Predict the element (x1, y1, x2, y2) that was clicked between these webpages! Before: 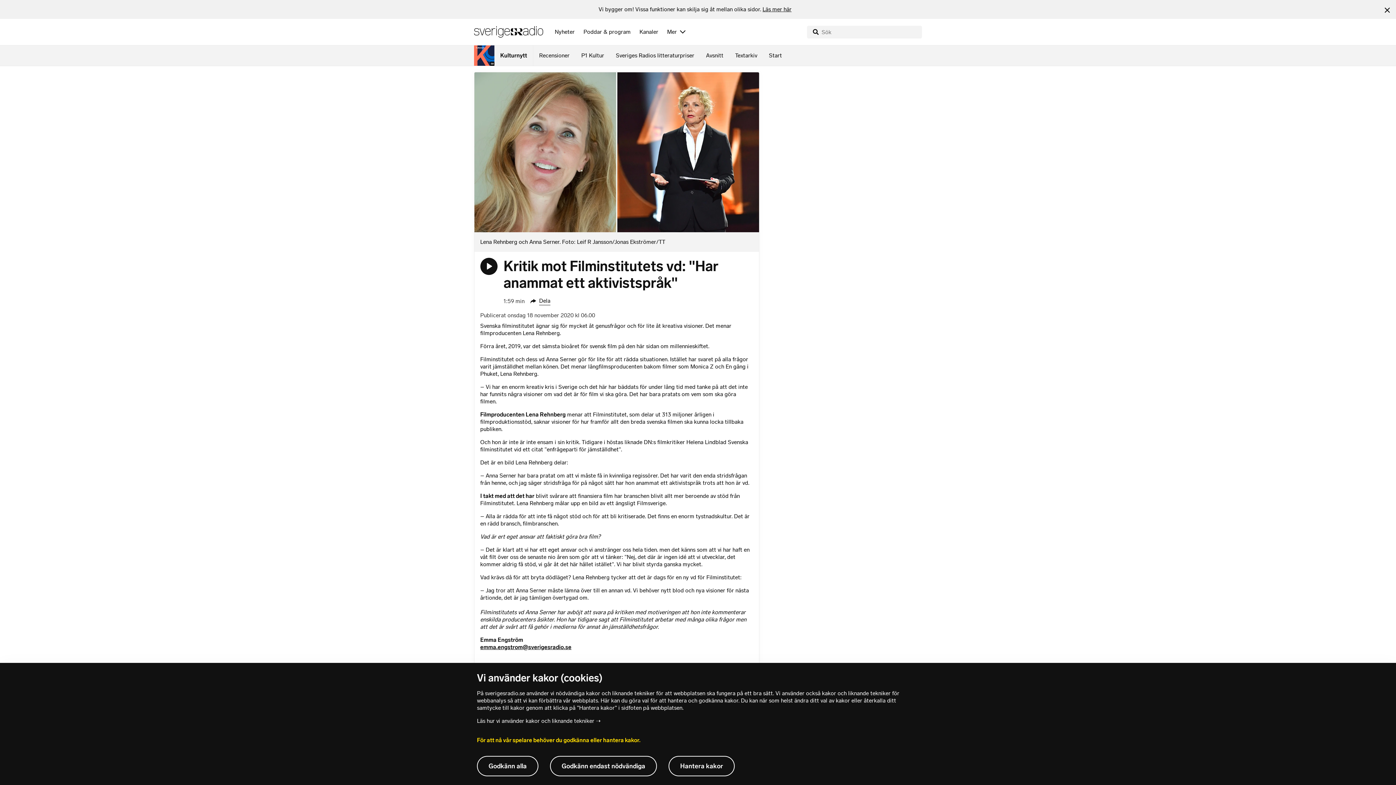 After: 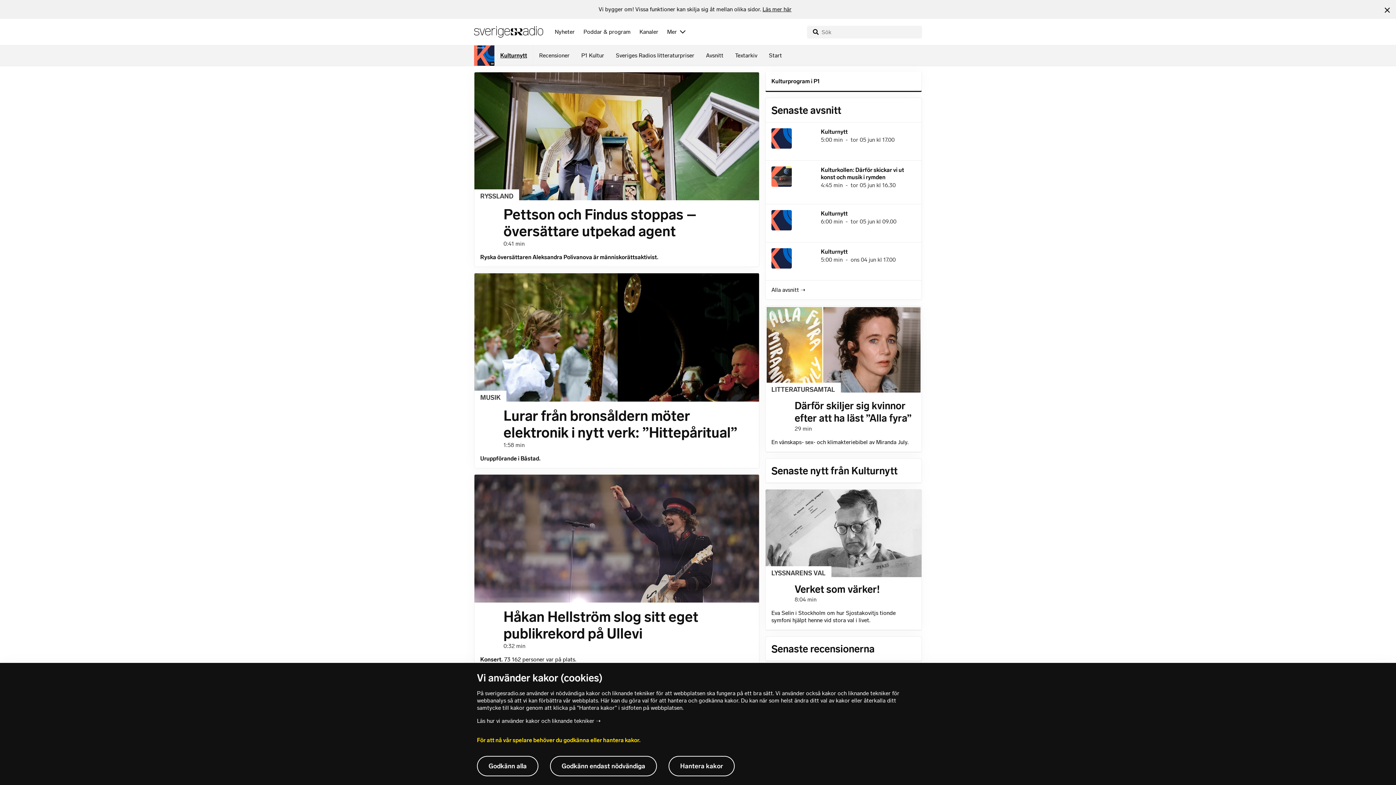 Action: bbox: (474, 45, 533, 65) label: Kulturnytt